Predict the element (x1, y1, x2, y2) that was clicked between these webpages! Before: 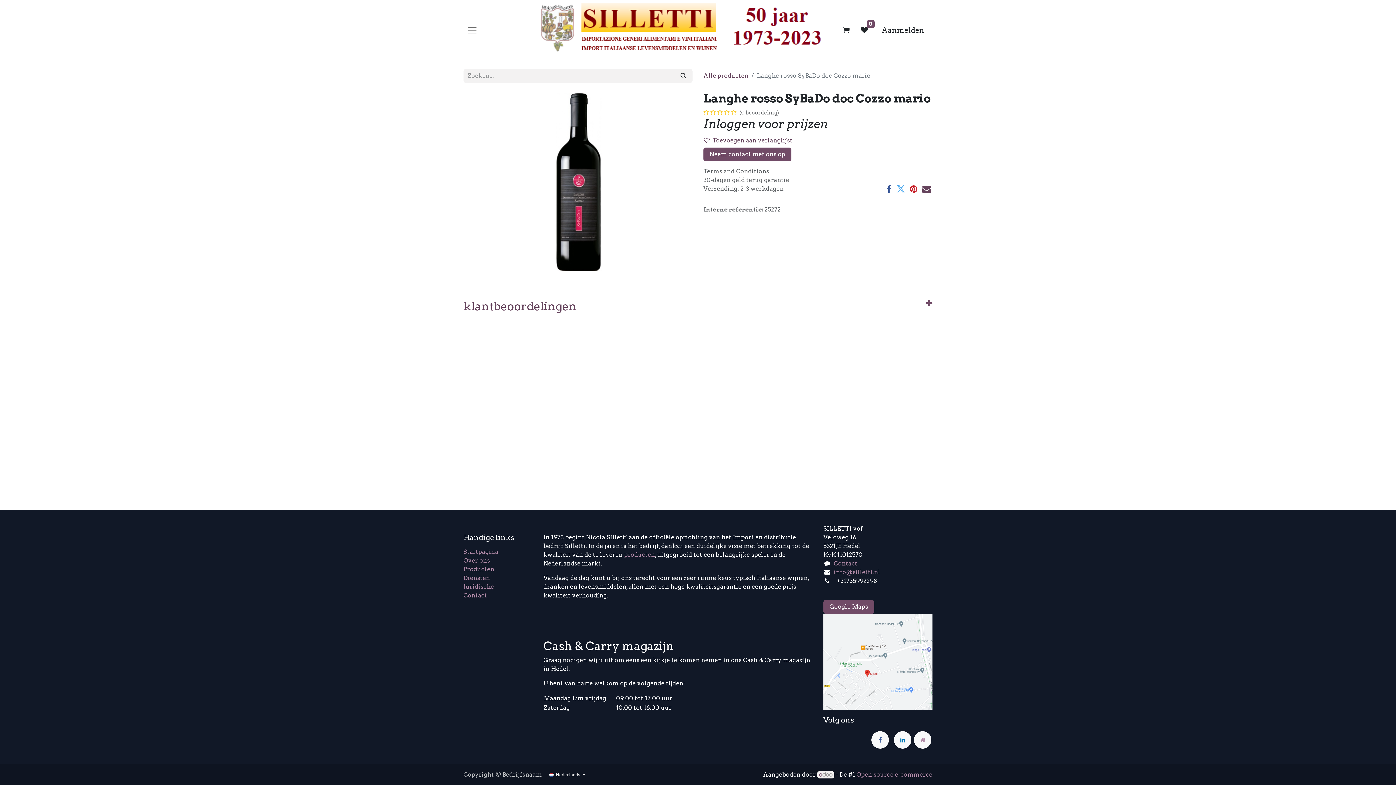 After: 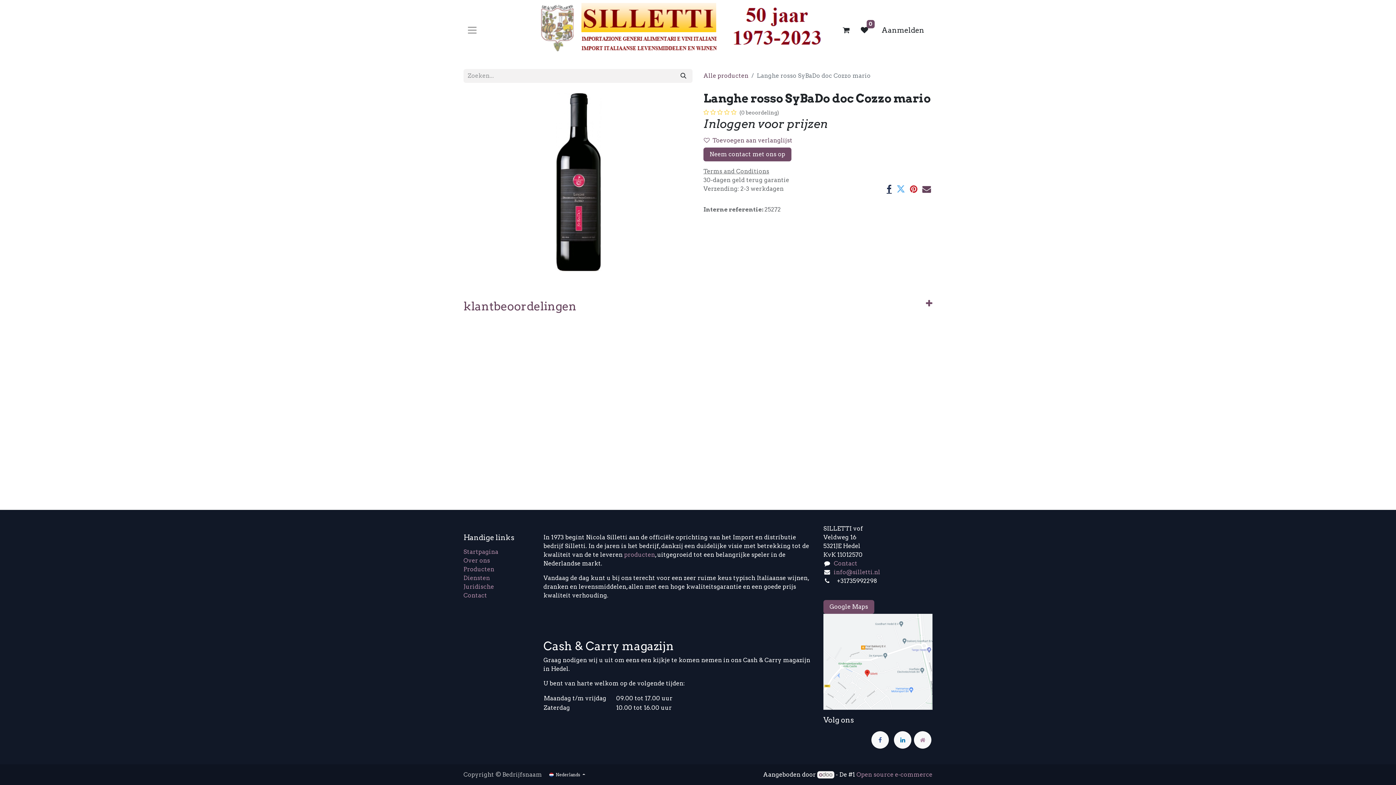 Action: bbox: (886, 184, 892, 193) label: Facebook